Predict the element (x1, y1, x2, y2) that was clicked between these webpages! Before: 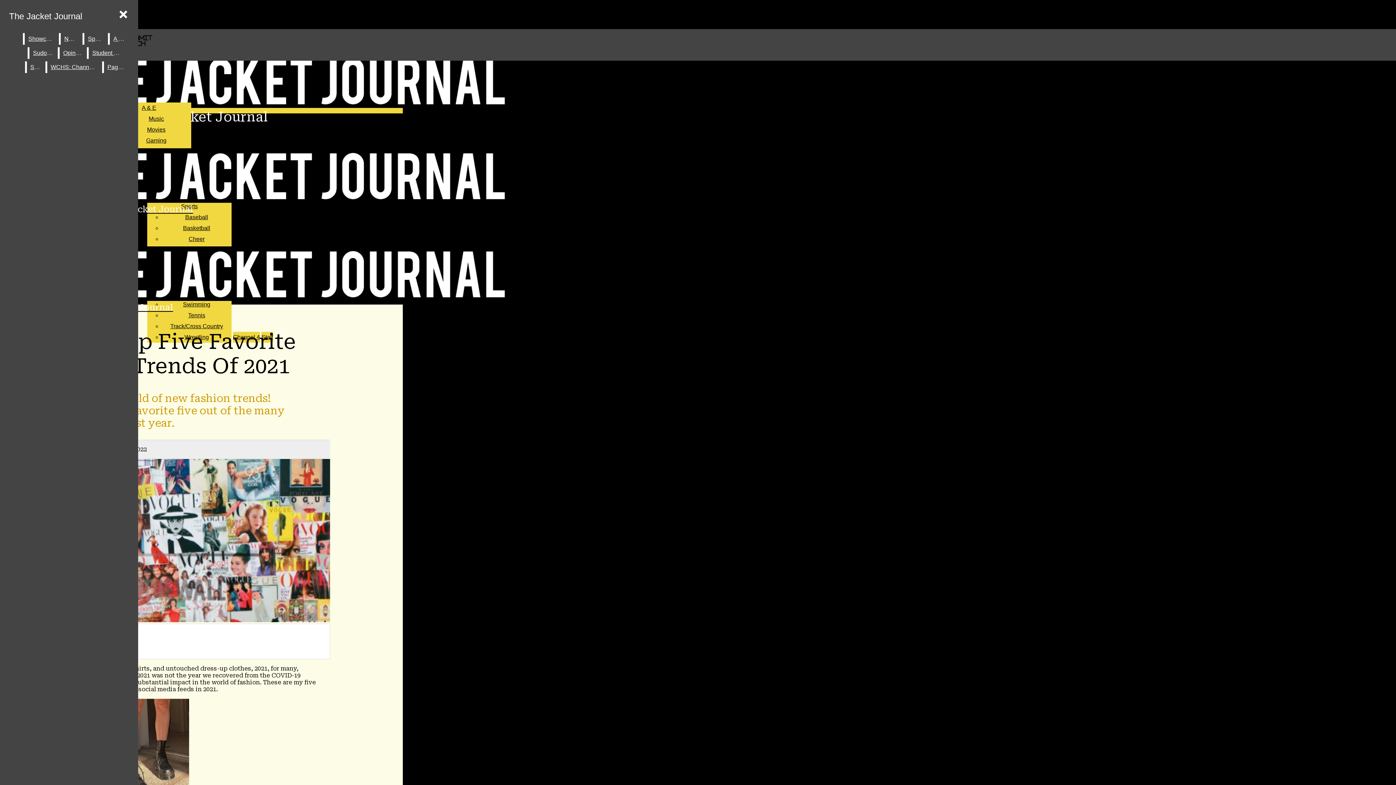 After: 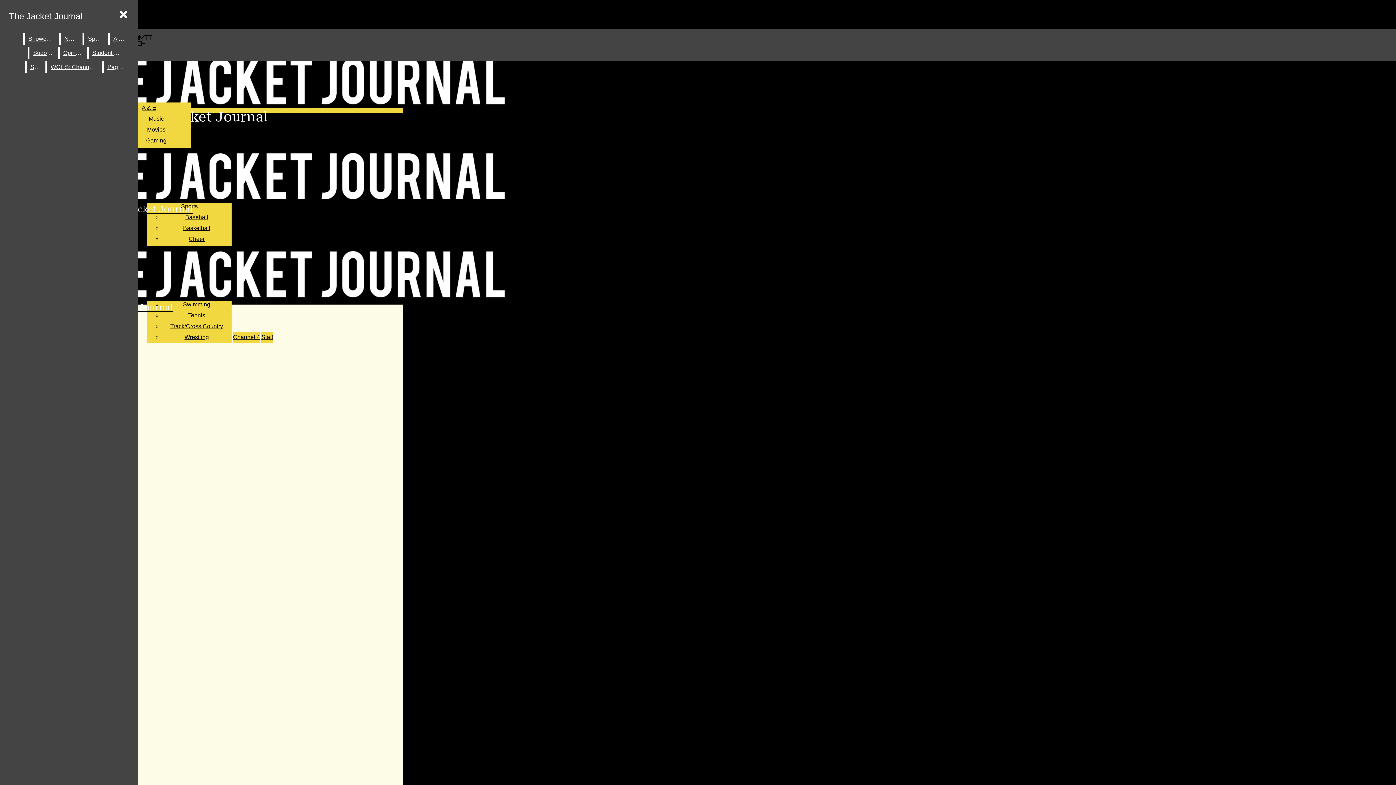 Action: label: Sports bbox: (84, 33, 106, 44)